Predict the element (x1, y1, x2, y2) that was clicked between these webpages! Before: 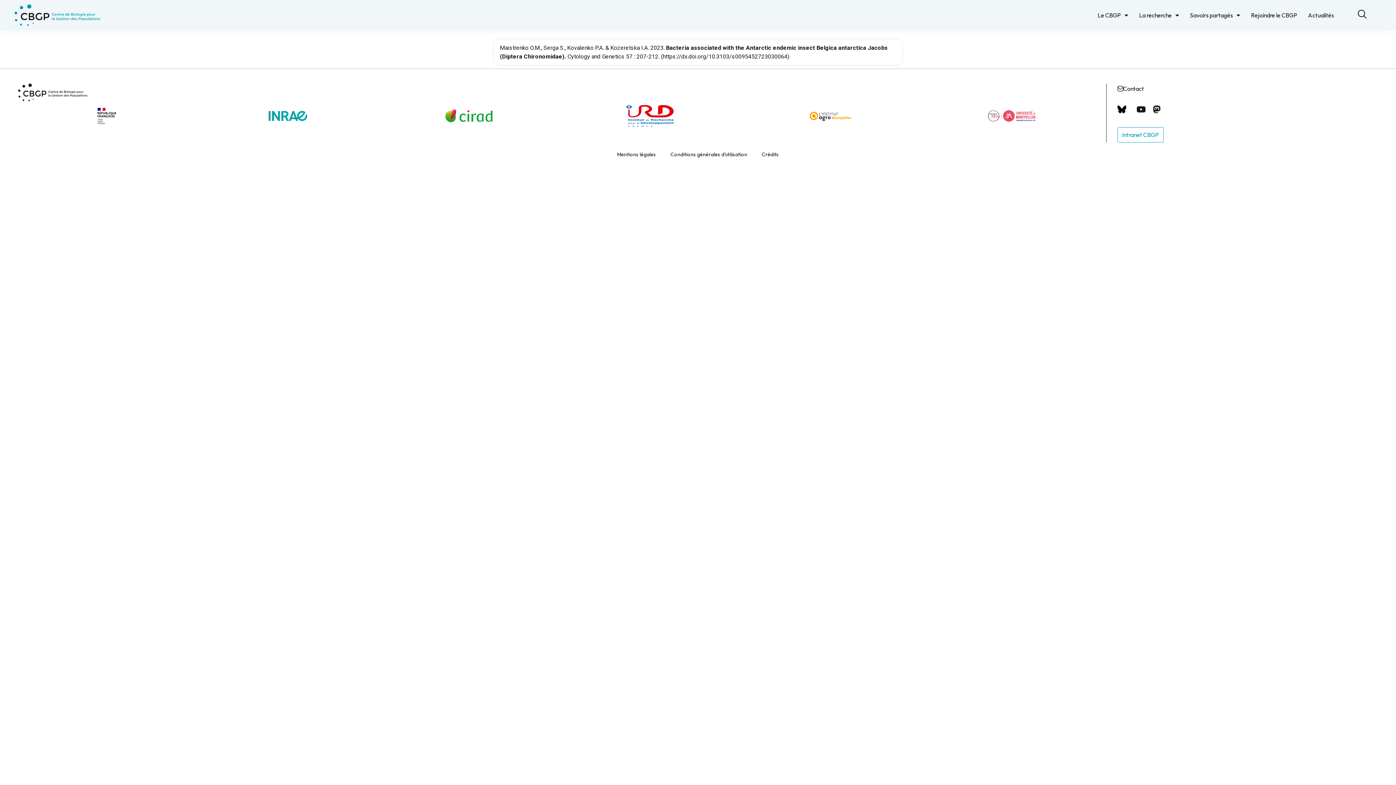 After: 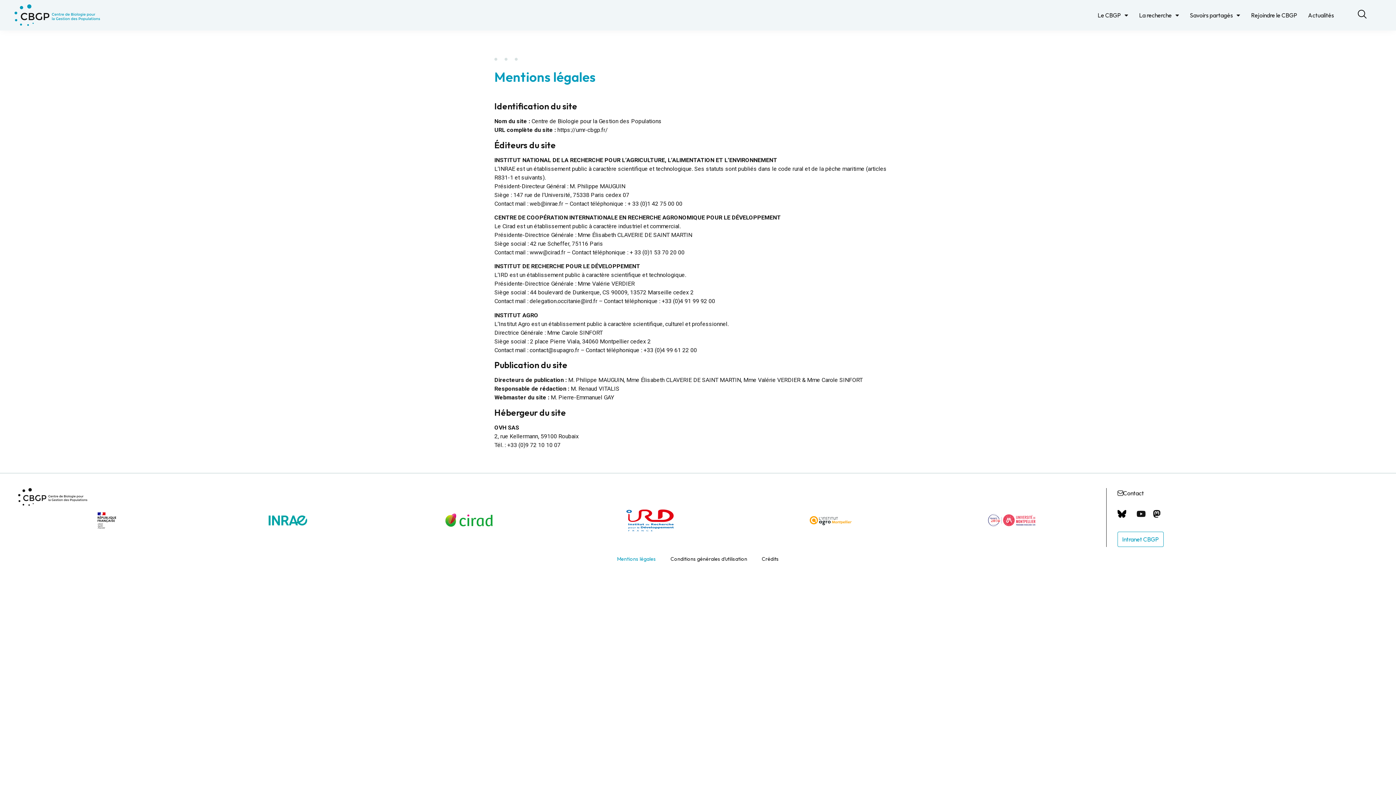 Action: bbox: (610, 146, 663, 162) label: Mentions légales